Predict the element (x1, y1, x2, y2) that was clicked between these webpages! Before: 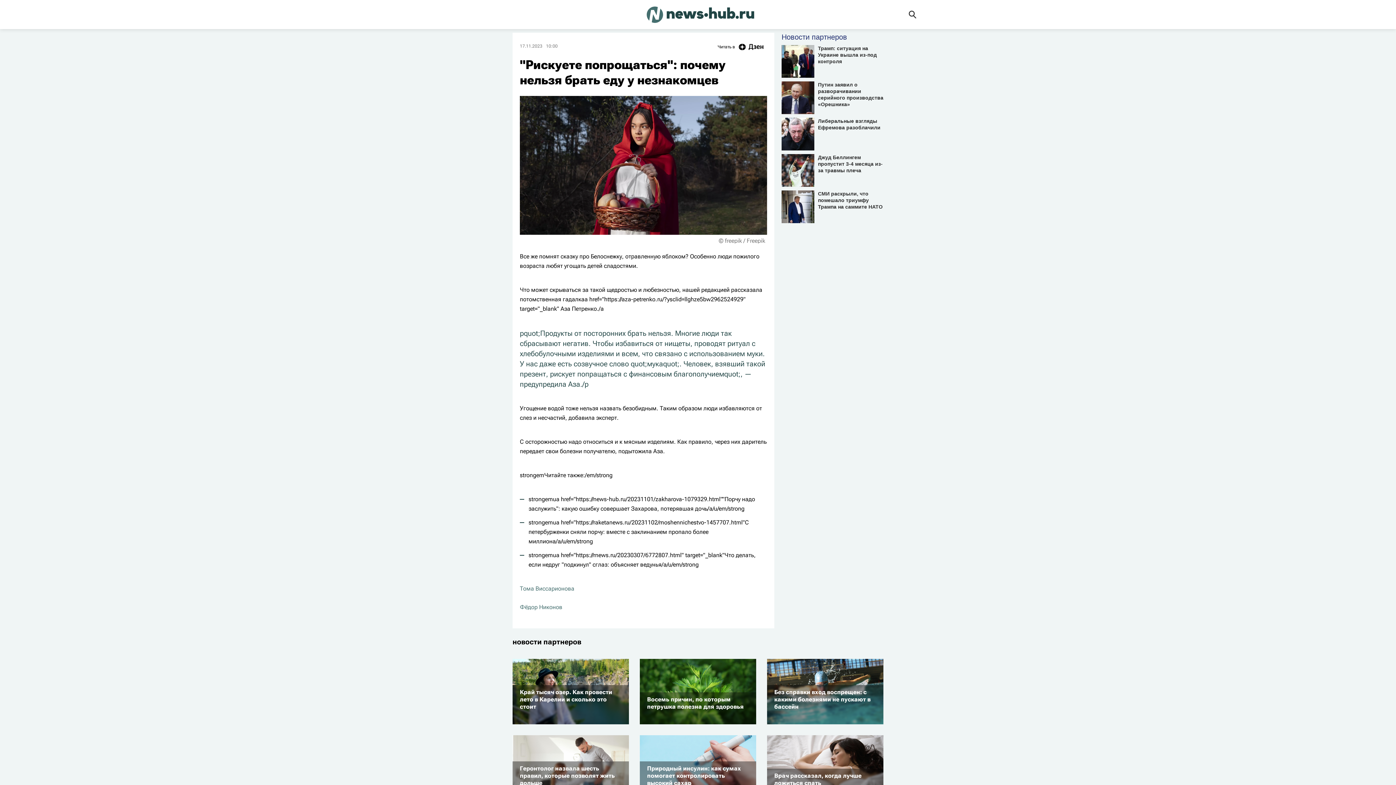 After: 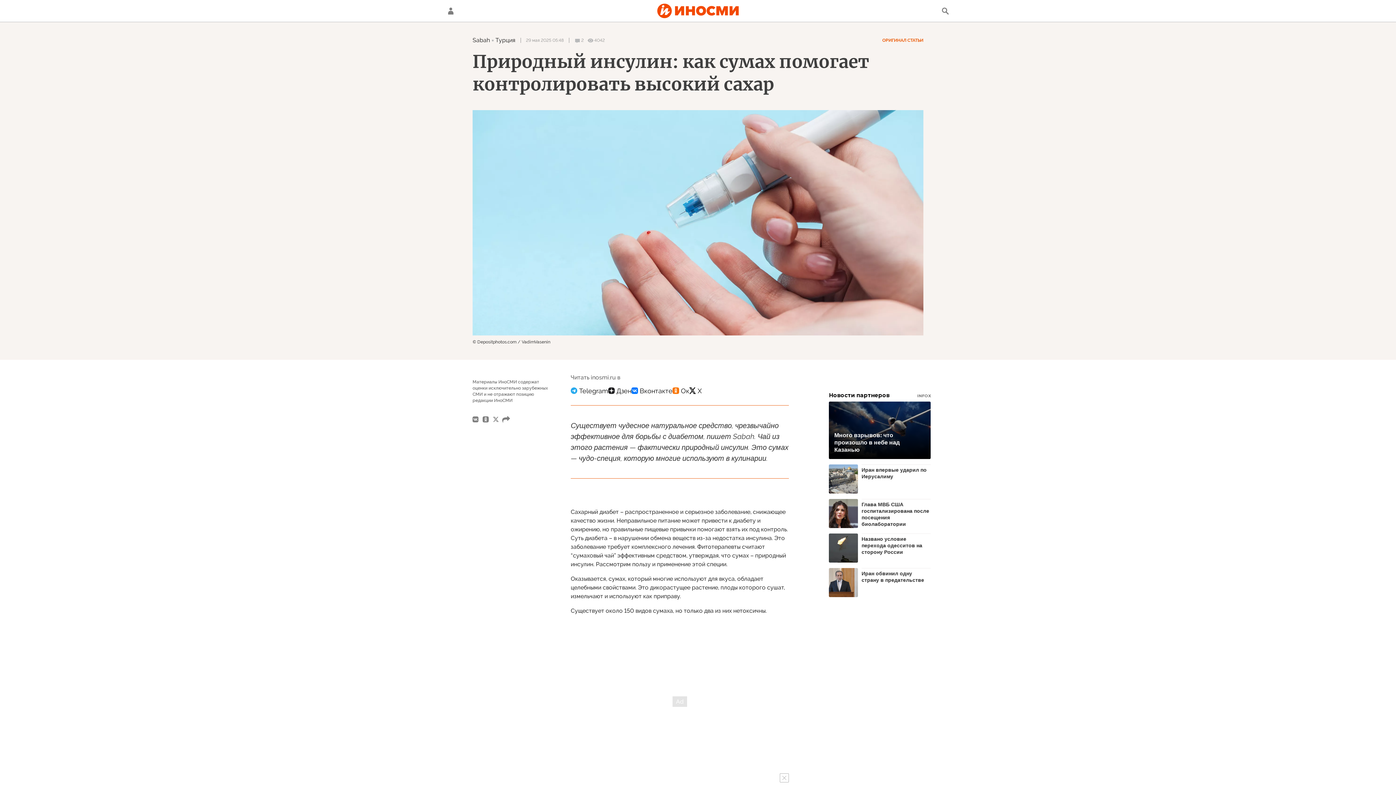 Action: bbox: (639, 735, 756, 801) label: Природный инсулин: как сумах помогает контролировать высокий сахар